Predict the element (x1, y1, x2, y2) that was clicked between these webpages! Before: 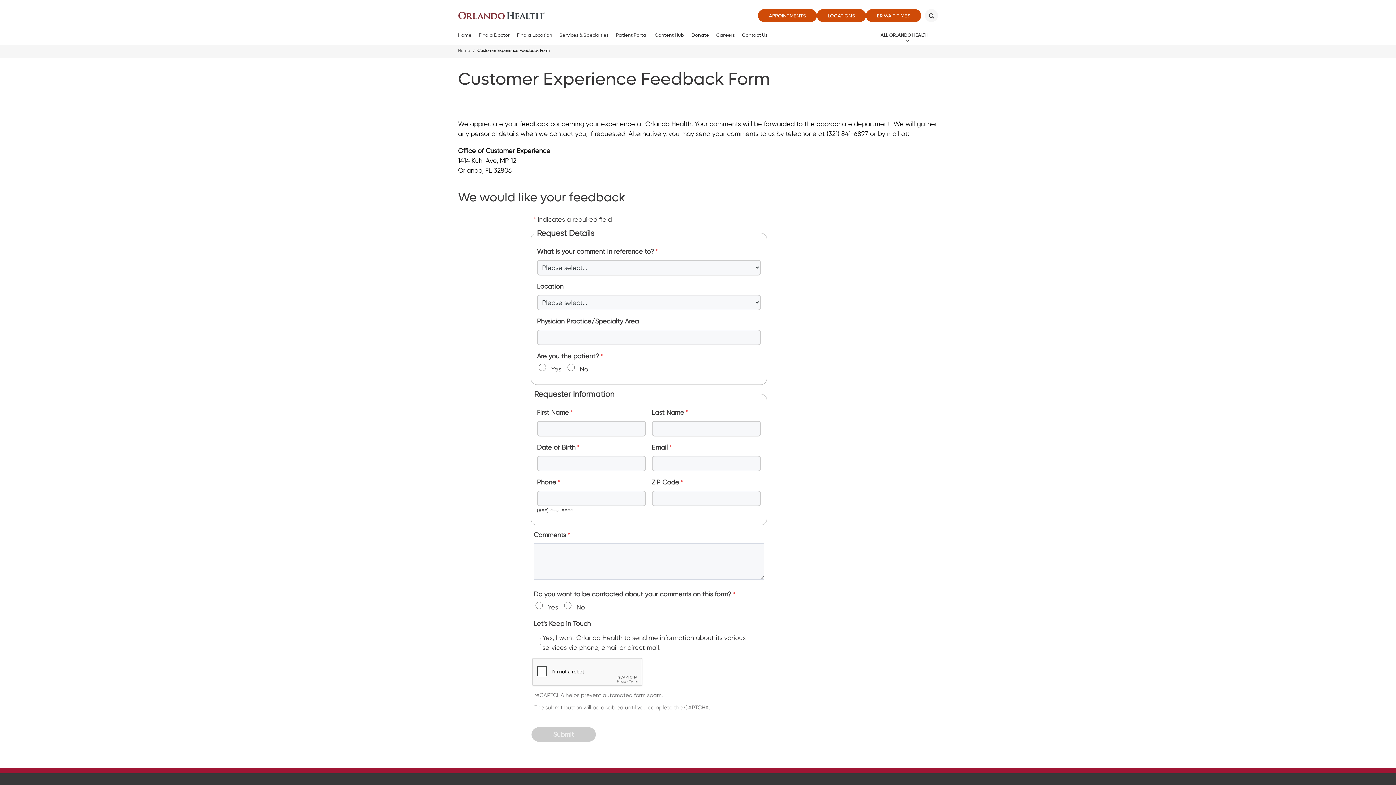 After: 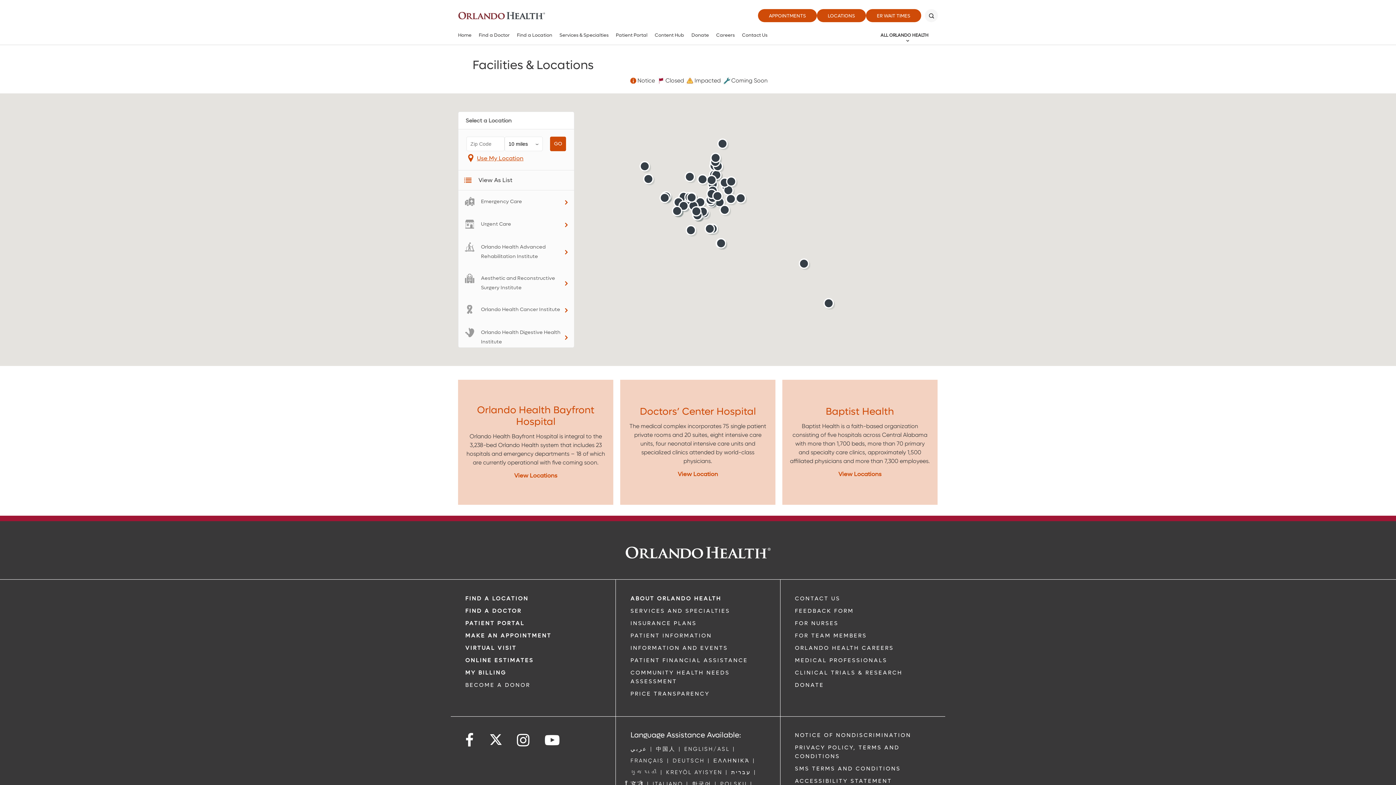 Action: label: LOCATIONS bbox: (817, 9, 866, 22)